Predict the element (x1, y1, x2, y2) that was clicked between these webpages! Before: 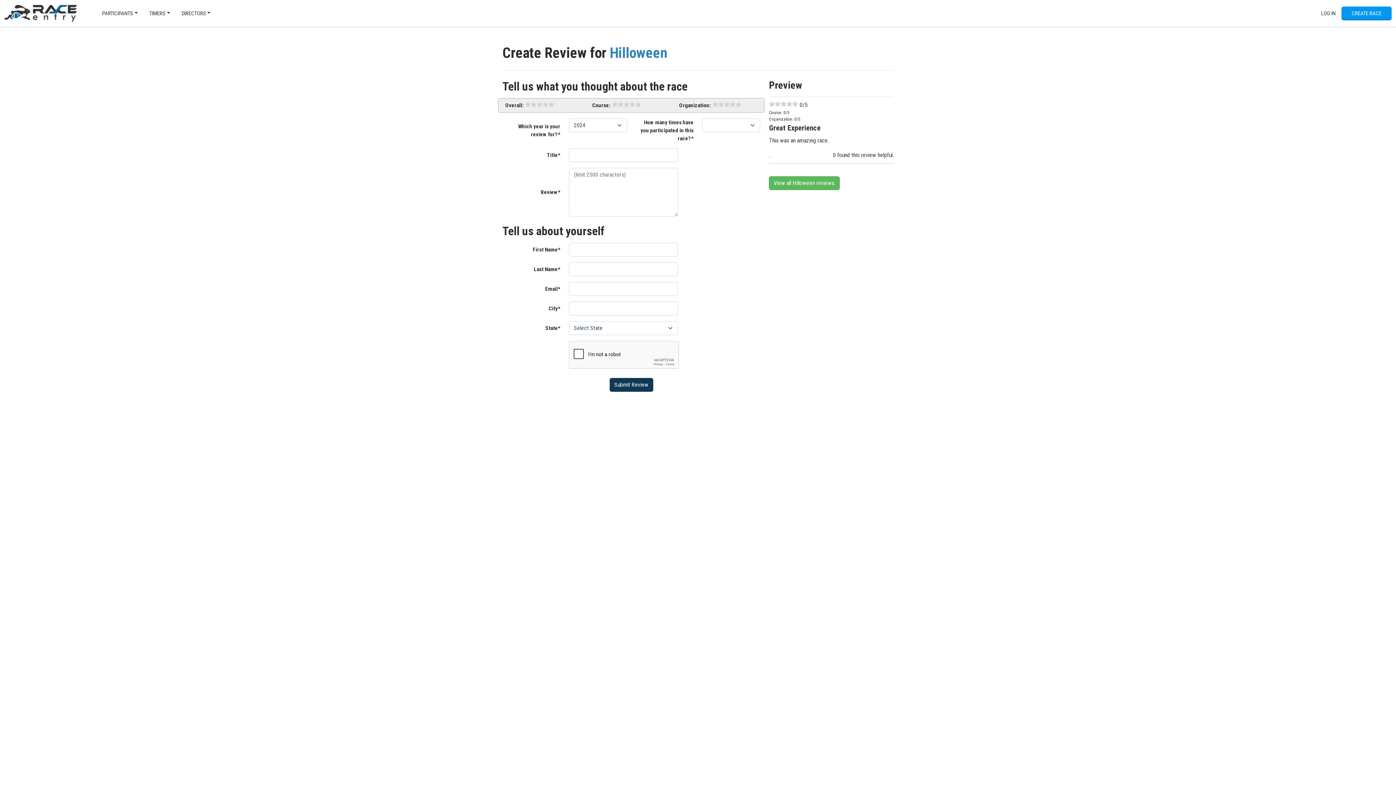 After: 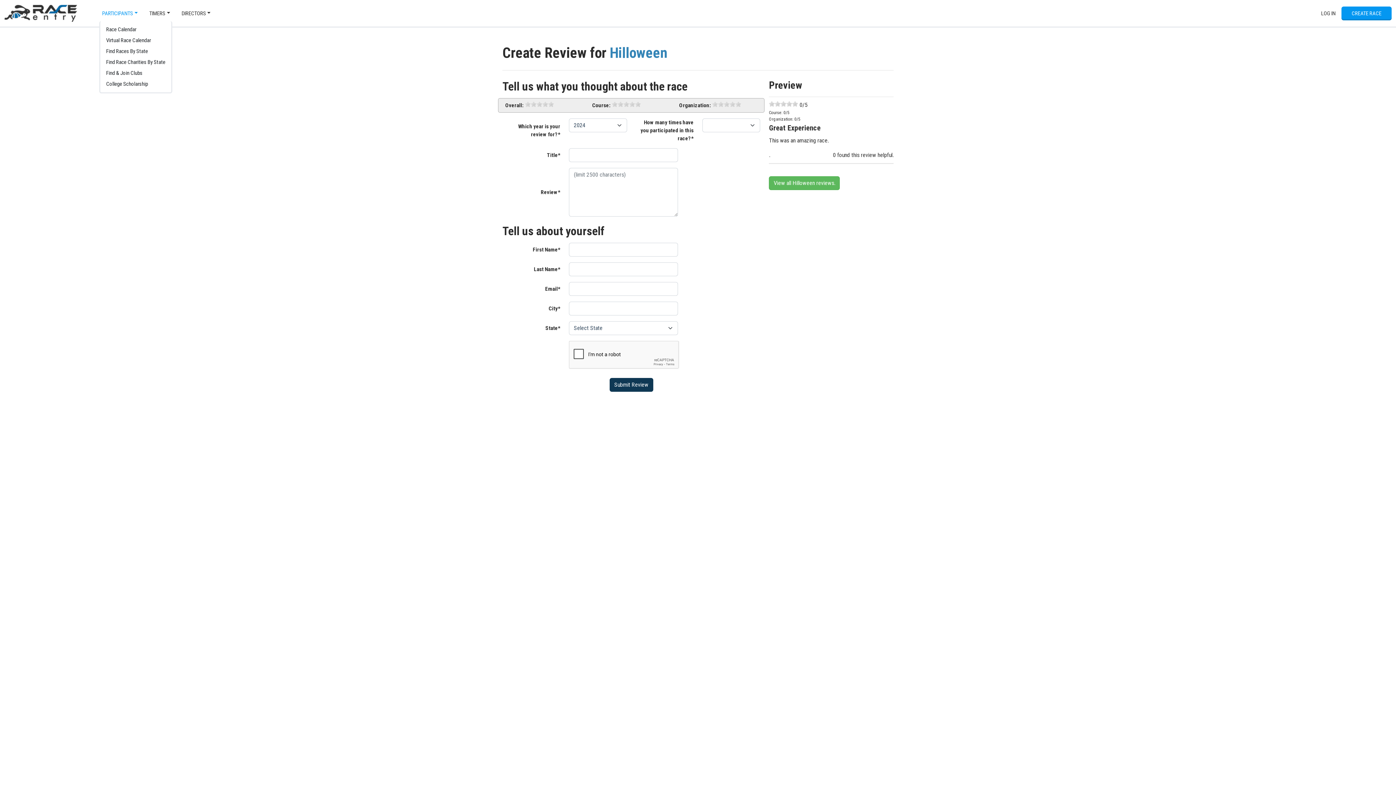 Action: bbox: (99, 6, 140, 20) label: PARTICIPANTS